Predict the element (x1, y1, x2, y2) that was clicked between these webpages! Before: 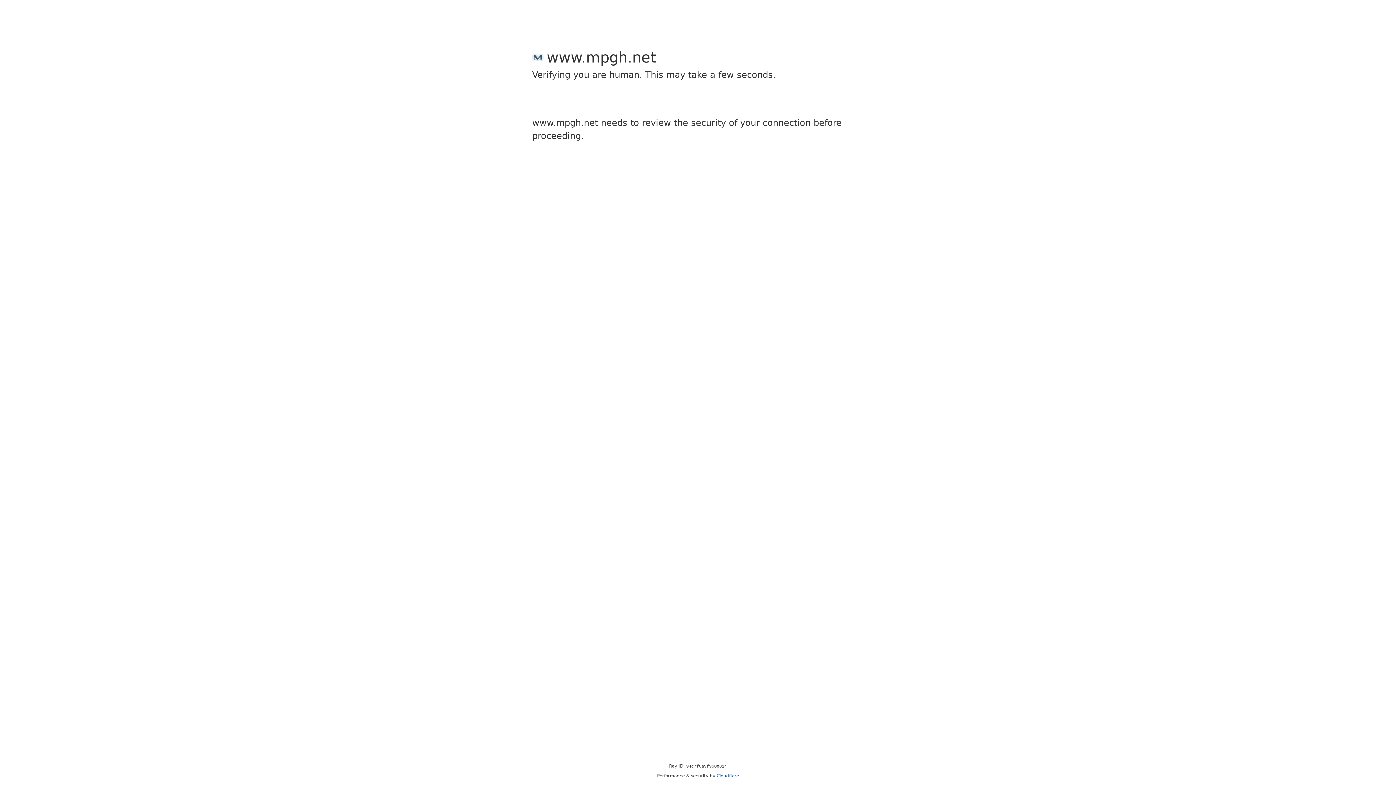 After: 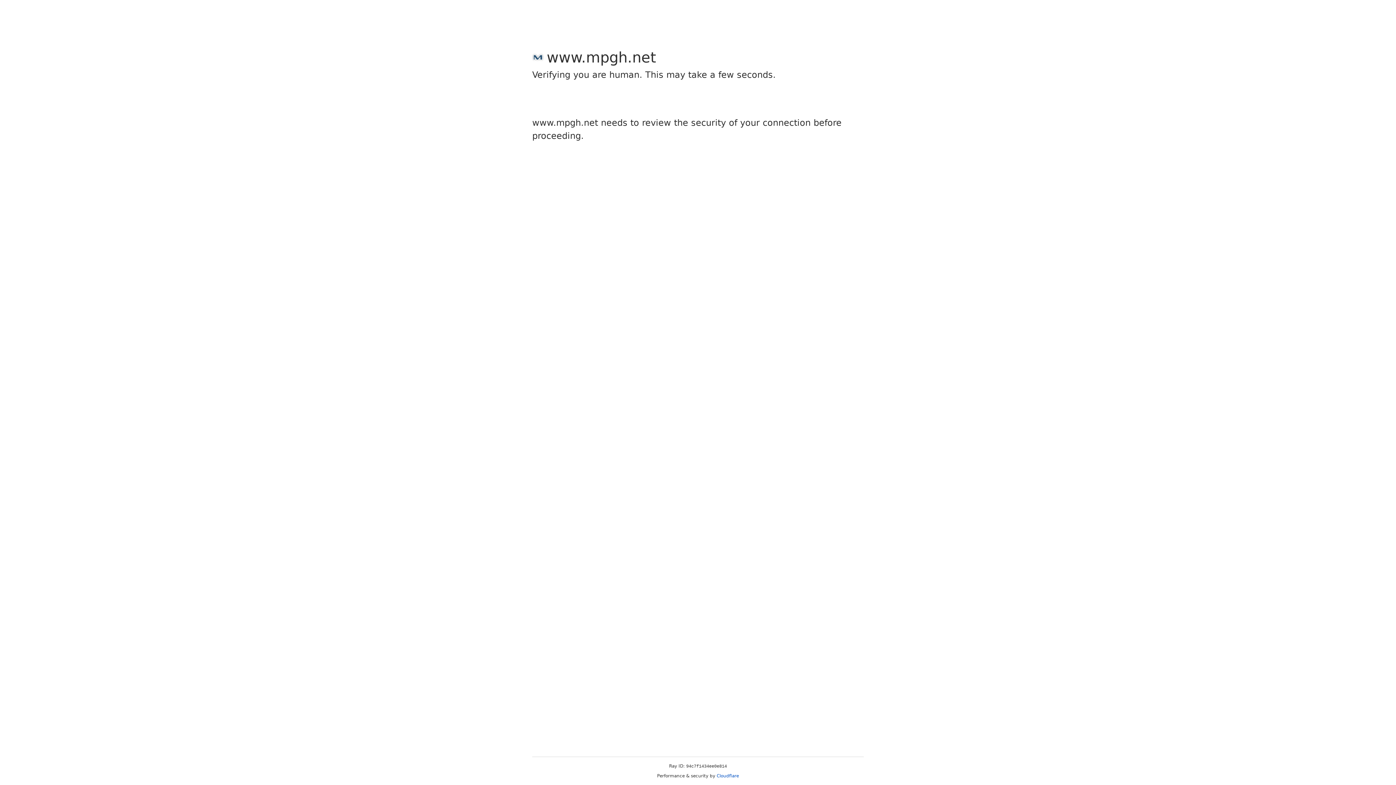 Action: bbox: (716, 773, 739, 778) label: Cloudflare